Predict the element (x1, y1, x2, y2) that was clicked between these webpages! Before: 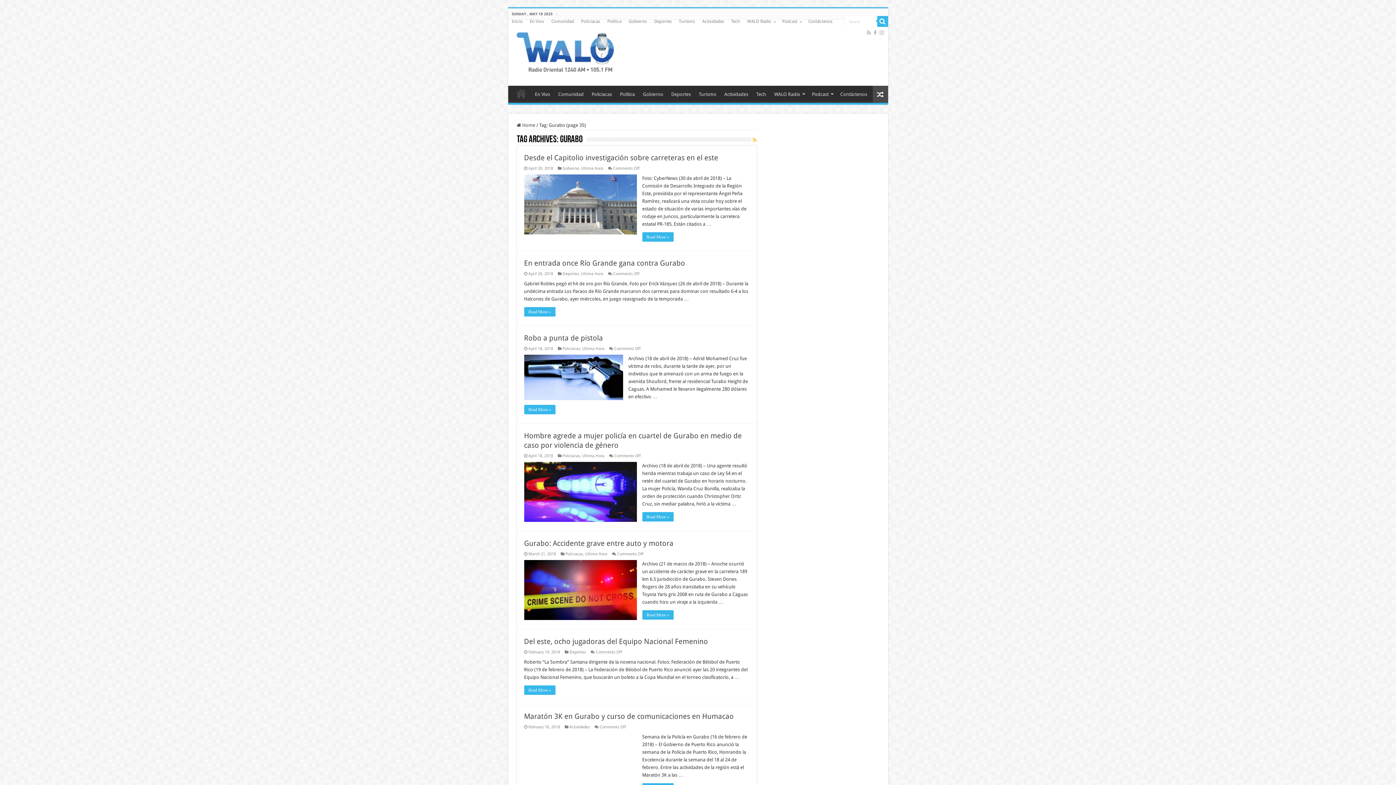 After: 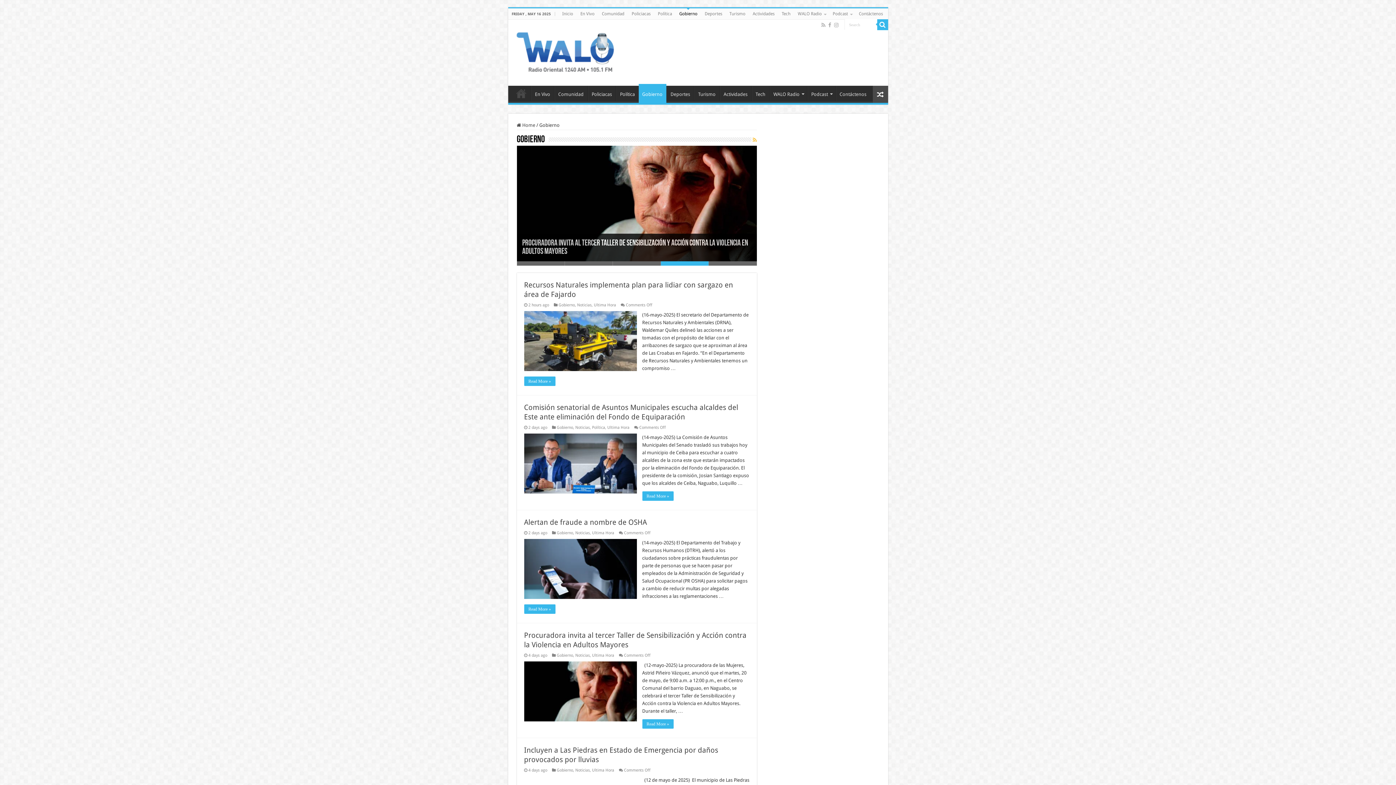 Action: label: Gobierno bbox: (625, 16, 650, 26)